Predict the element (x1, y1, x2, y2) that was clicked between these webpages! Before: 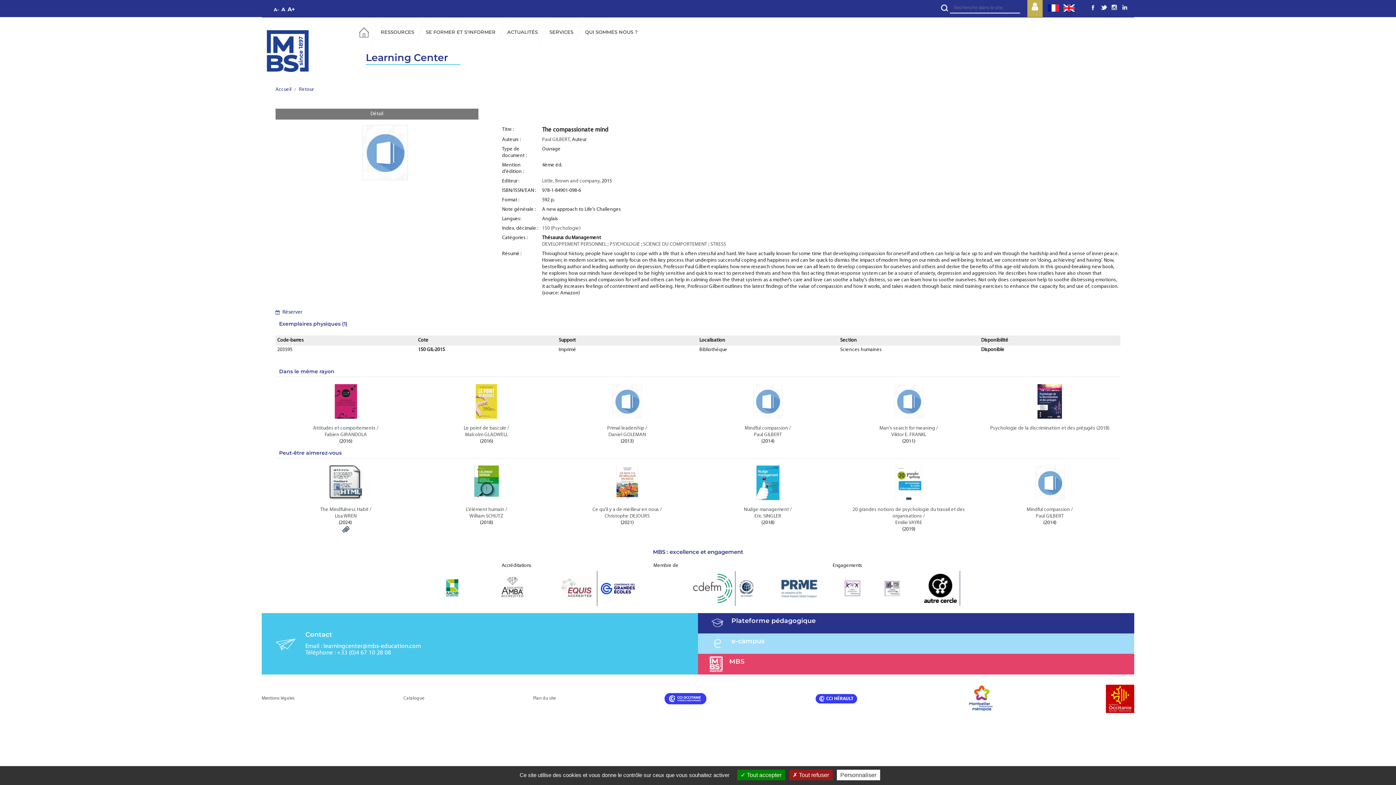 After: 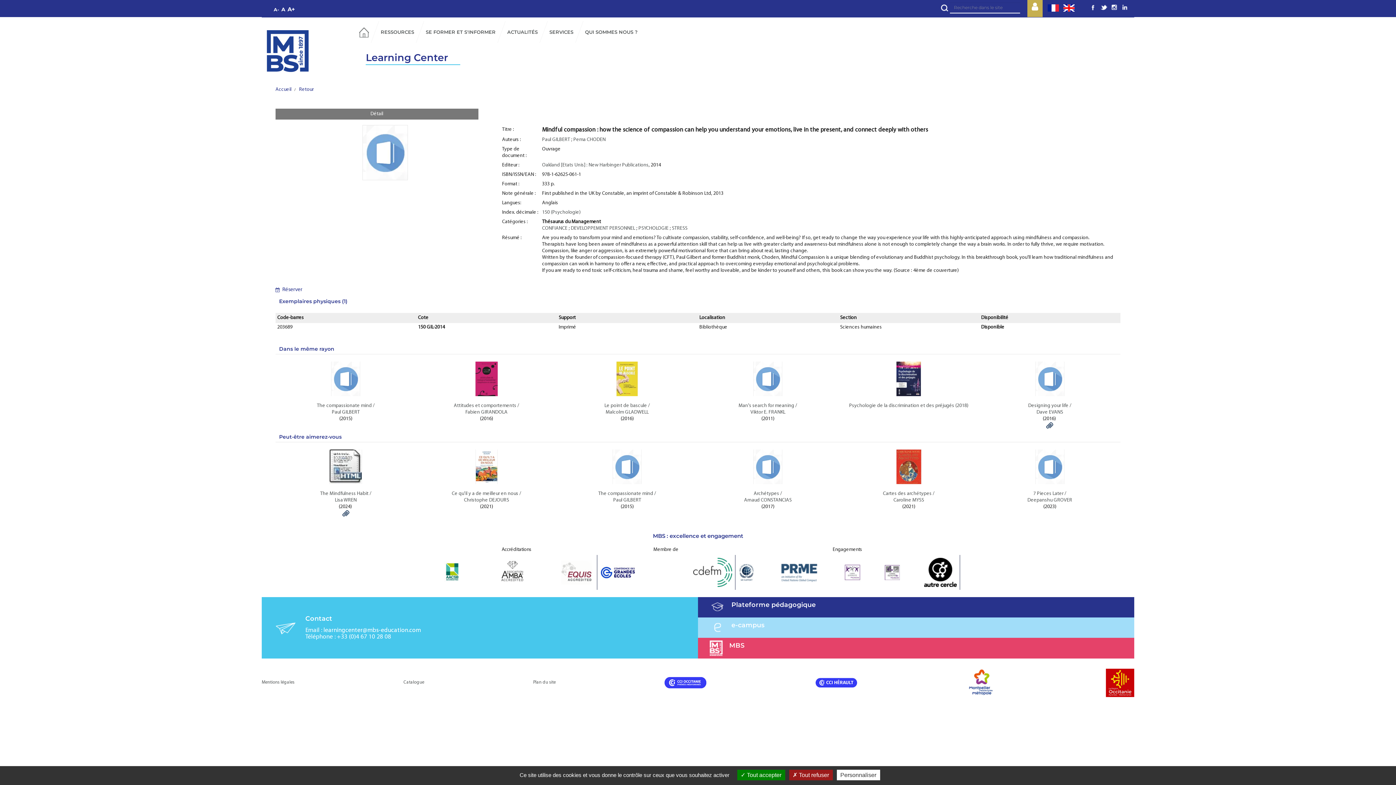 Action: label: Mindful compassion / bbox: (979, 506, 1120, 513)